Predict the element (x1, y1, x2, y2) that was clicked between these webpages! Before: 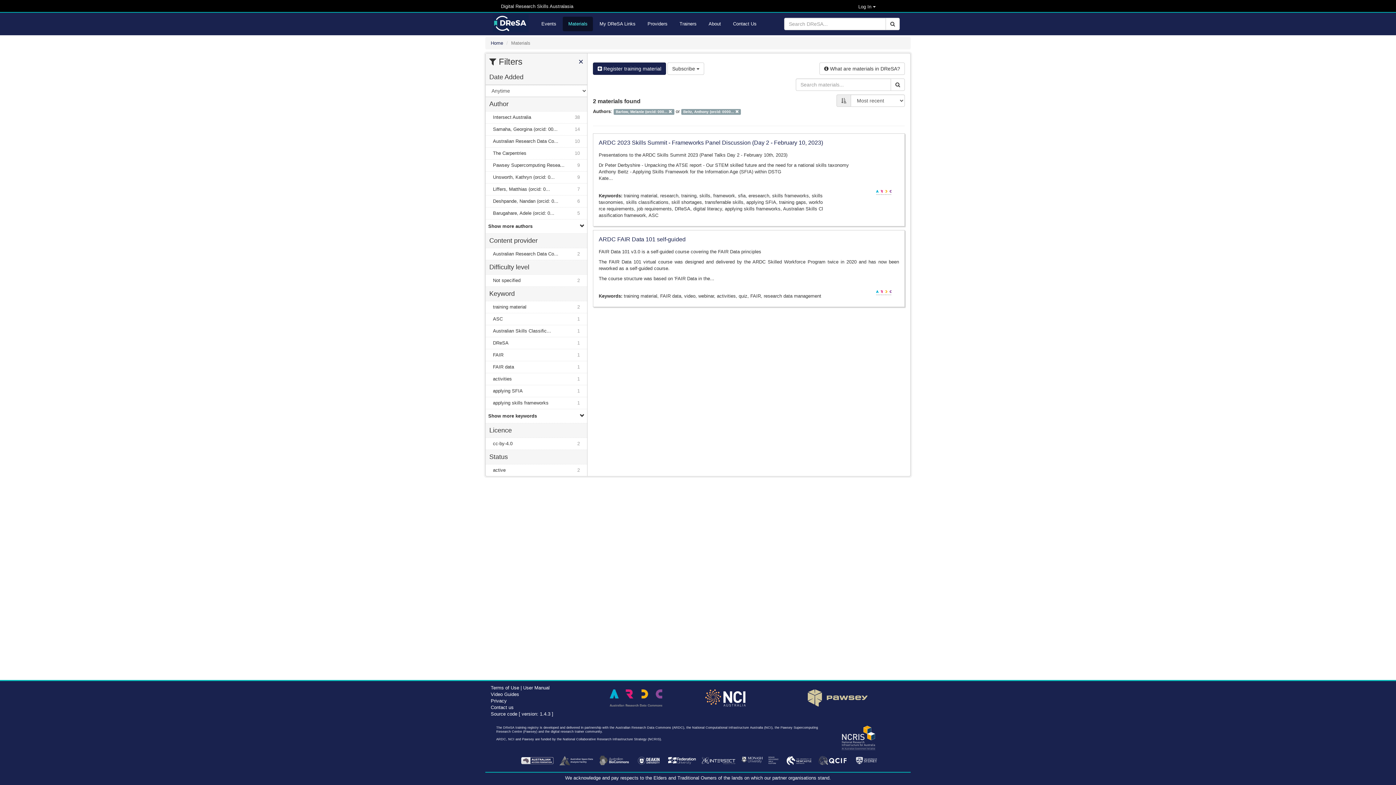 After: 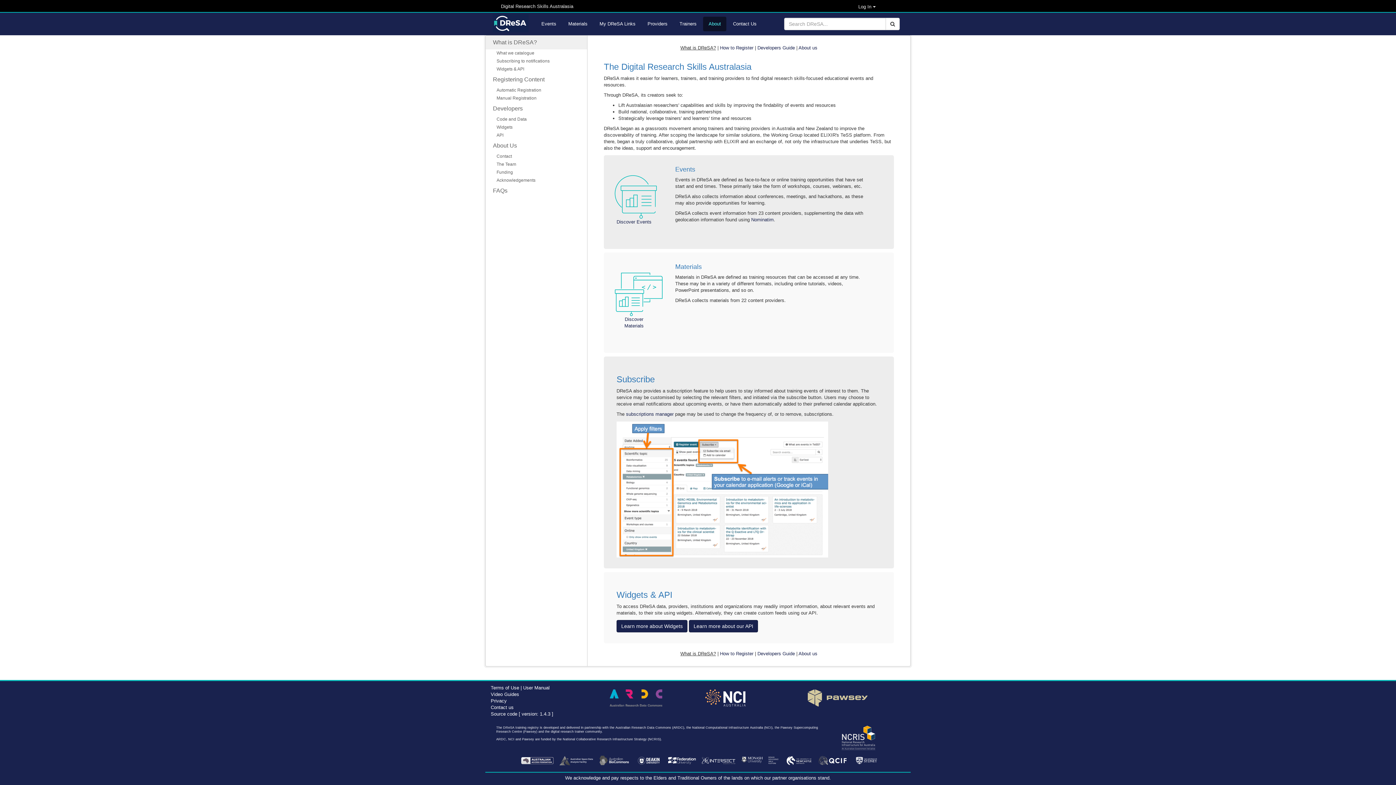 Action: label: About bbox: (703, 16, 726, 31)